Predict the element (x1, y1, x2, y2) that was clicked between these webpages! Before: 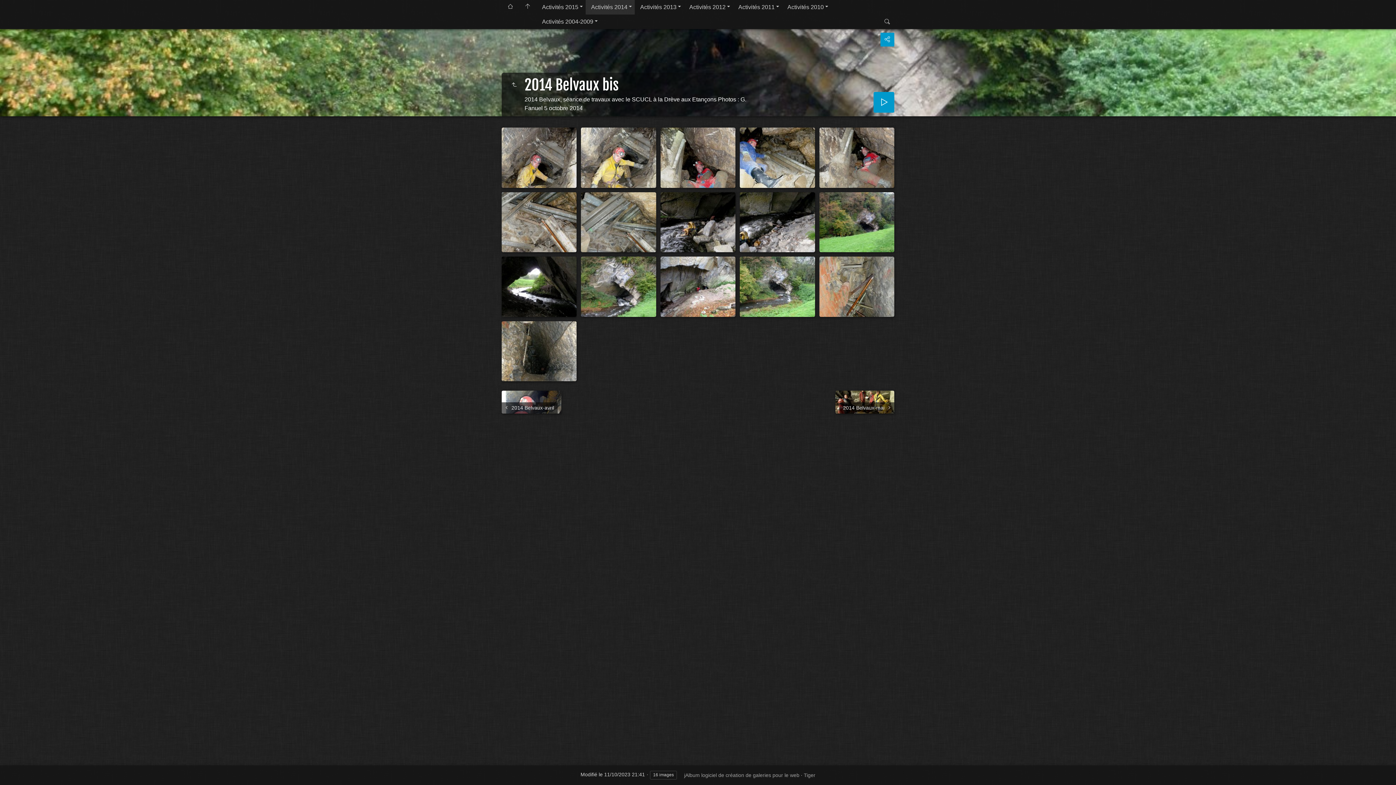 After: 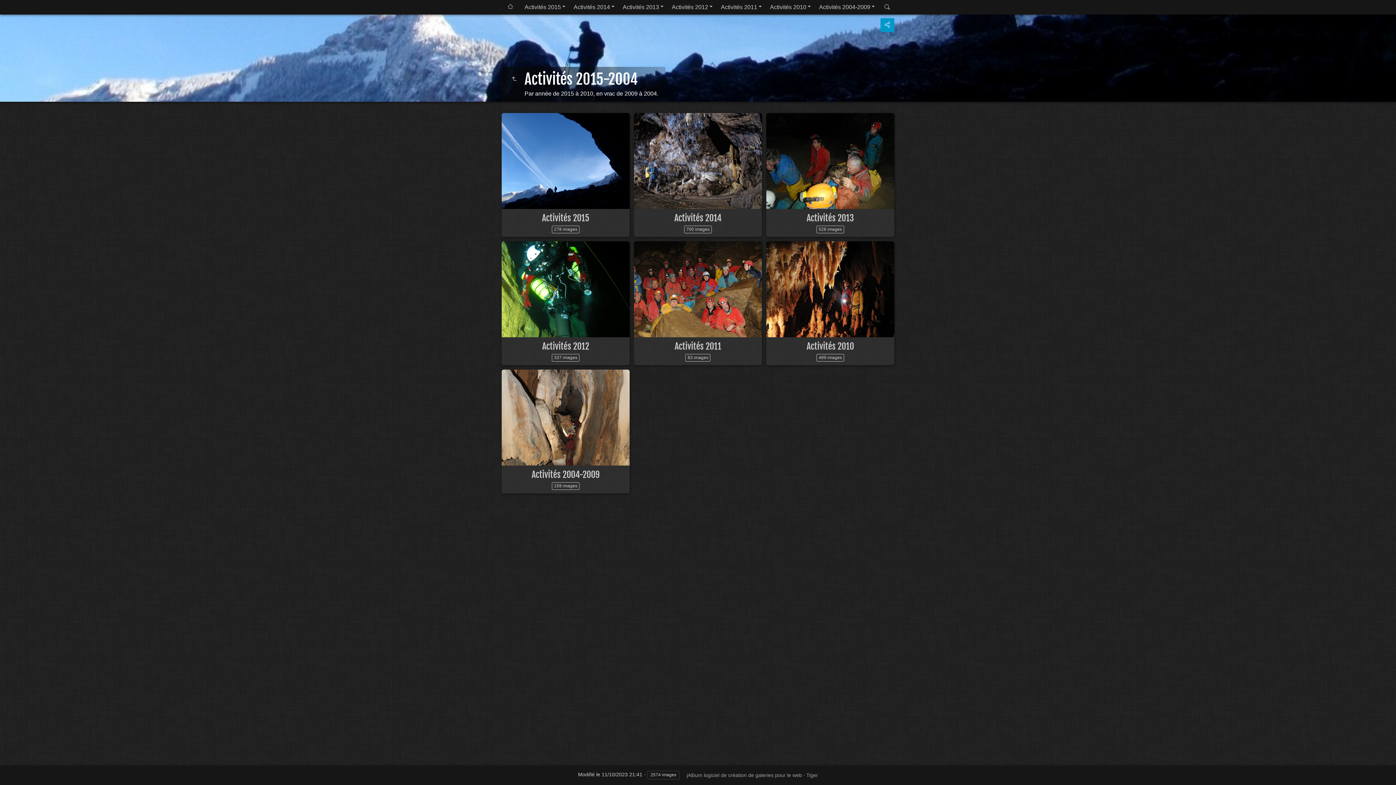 Action: bbox: (519, 0, 536, 14)